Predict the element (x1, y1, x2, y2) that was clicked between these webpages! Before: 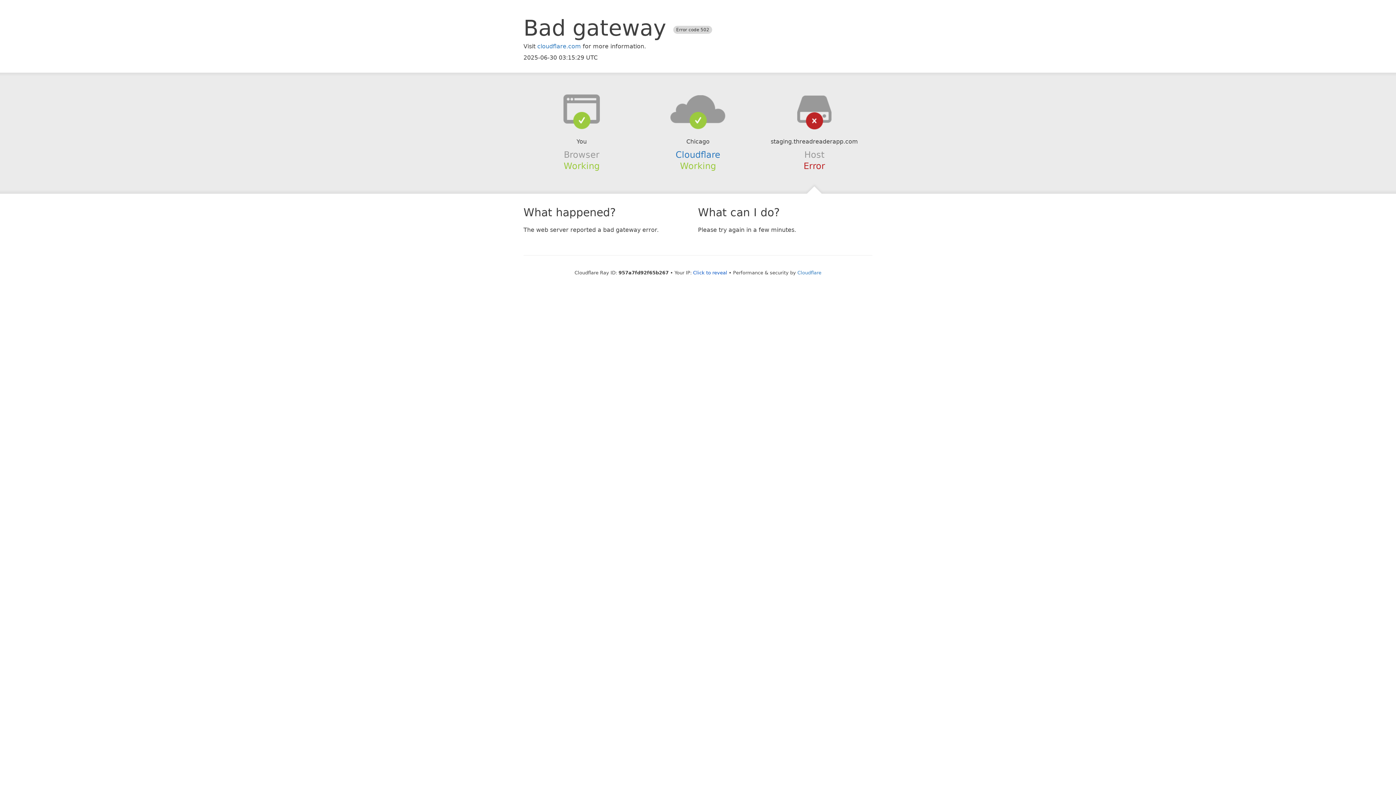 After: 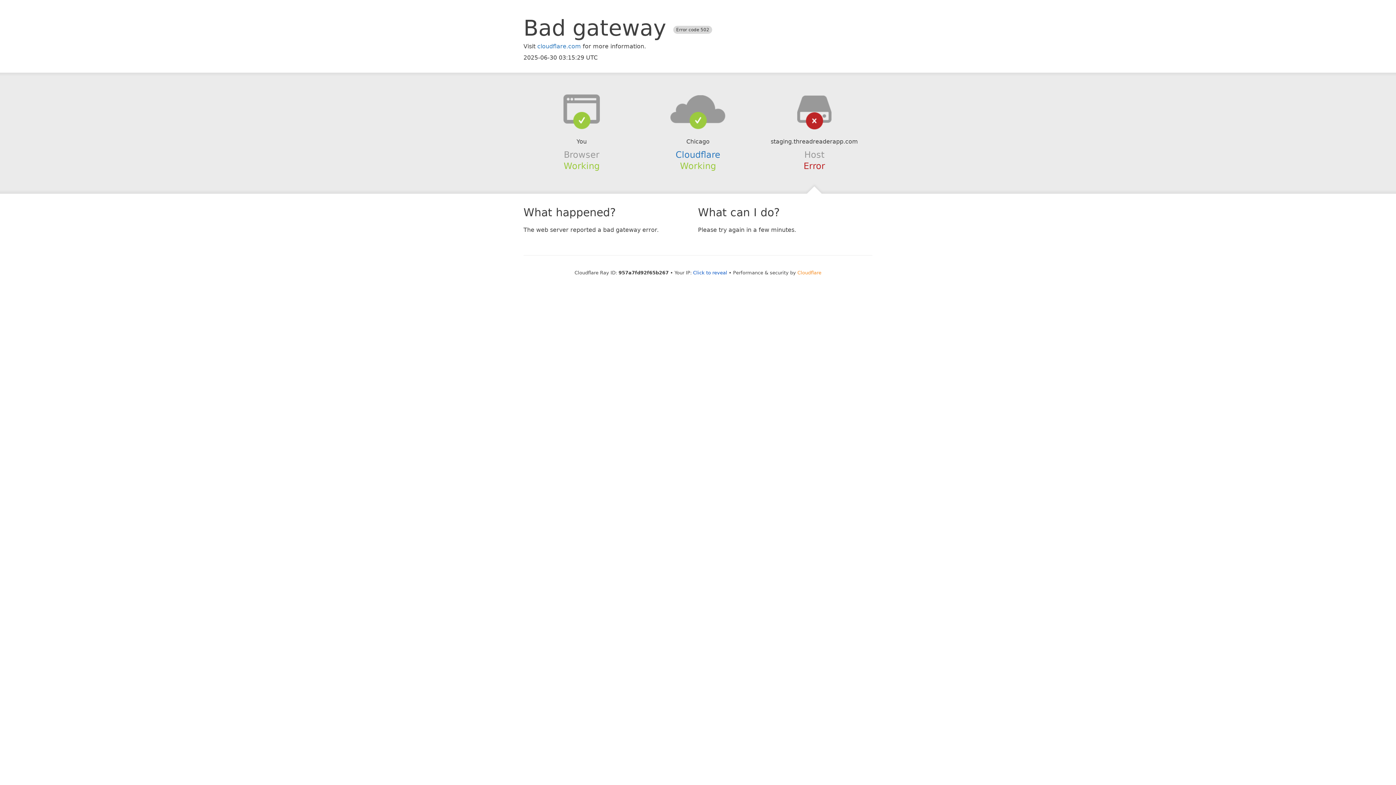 Action: label: Cloudflare bbox: (797, 270, 821, 275)